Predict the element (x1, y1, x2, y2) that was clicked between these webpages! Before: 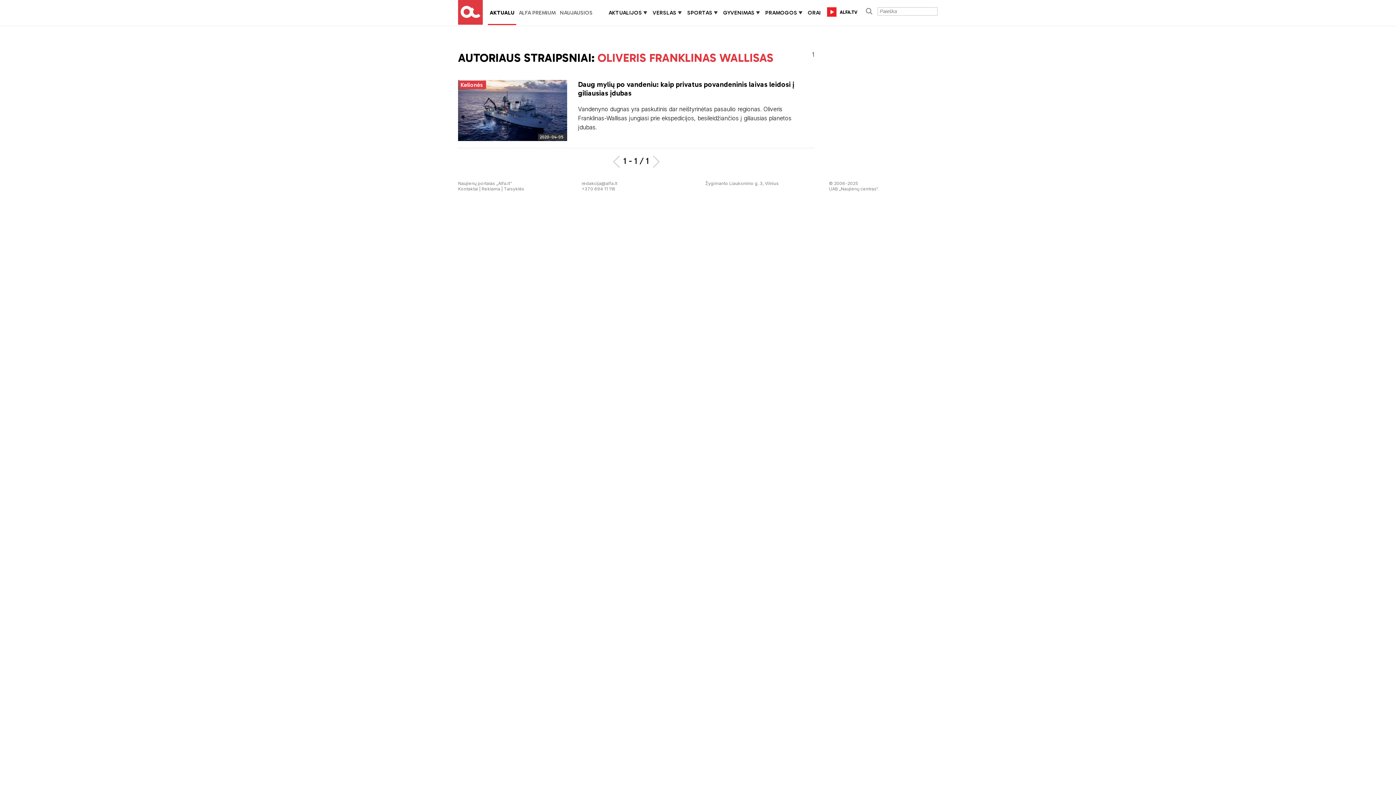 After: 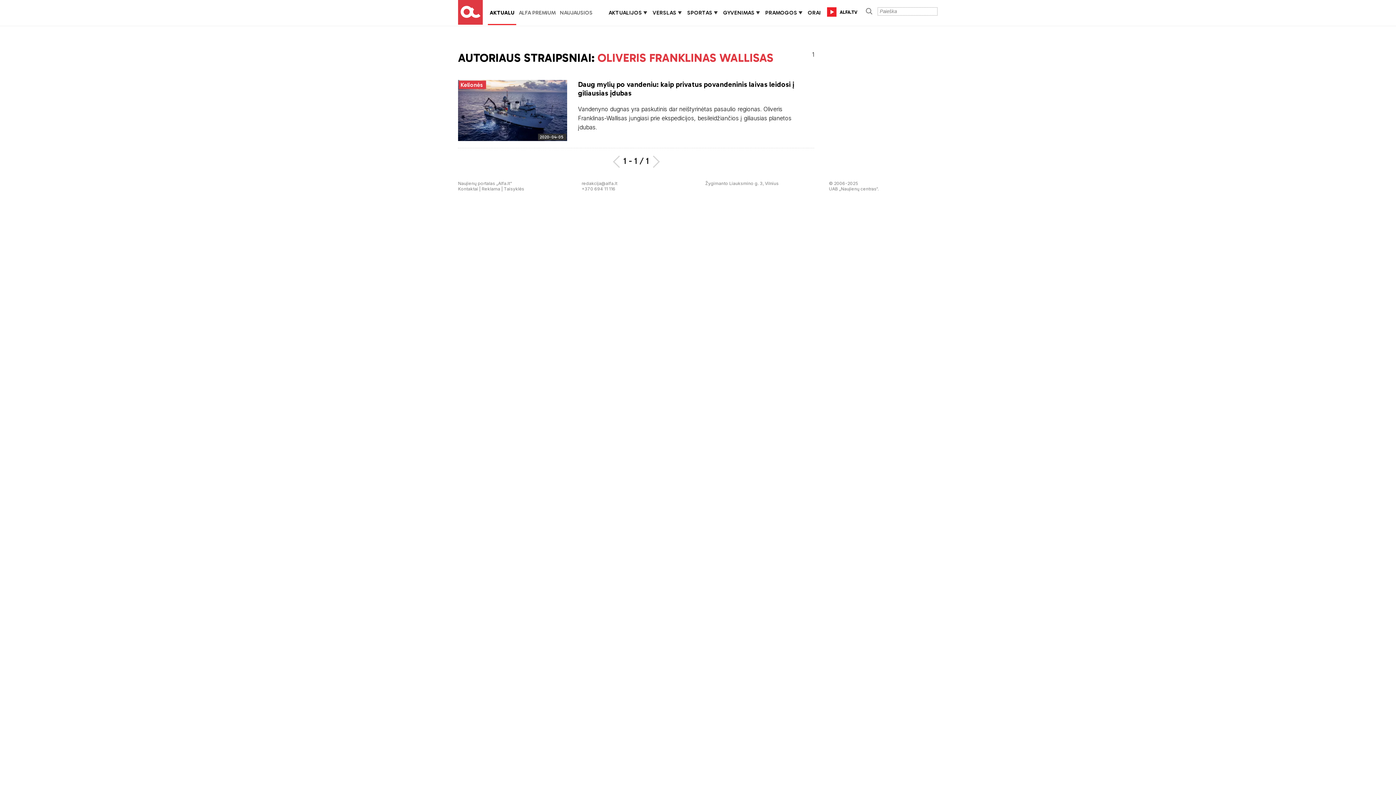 Action: label: Daug mylių po vandeniu: kaip privatus povandeninis laivas leidosi į giliausias įdubas
Vandenyno dugnas yra paskutinis dar neištyrinėtas pasaulio regionas. Oliveris Franklinas-Wallisas jungiasi prie ekspedicijos, besileidžiančios į giliausias planetos įdubas. bbox: (458, 80, 814, 148)